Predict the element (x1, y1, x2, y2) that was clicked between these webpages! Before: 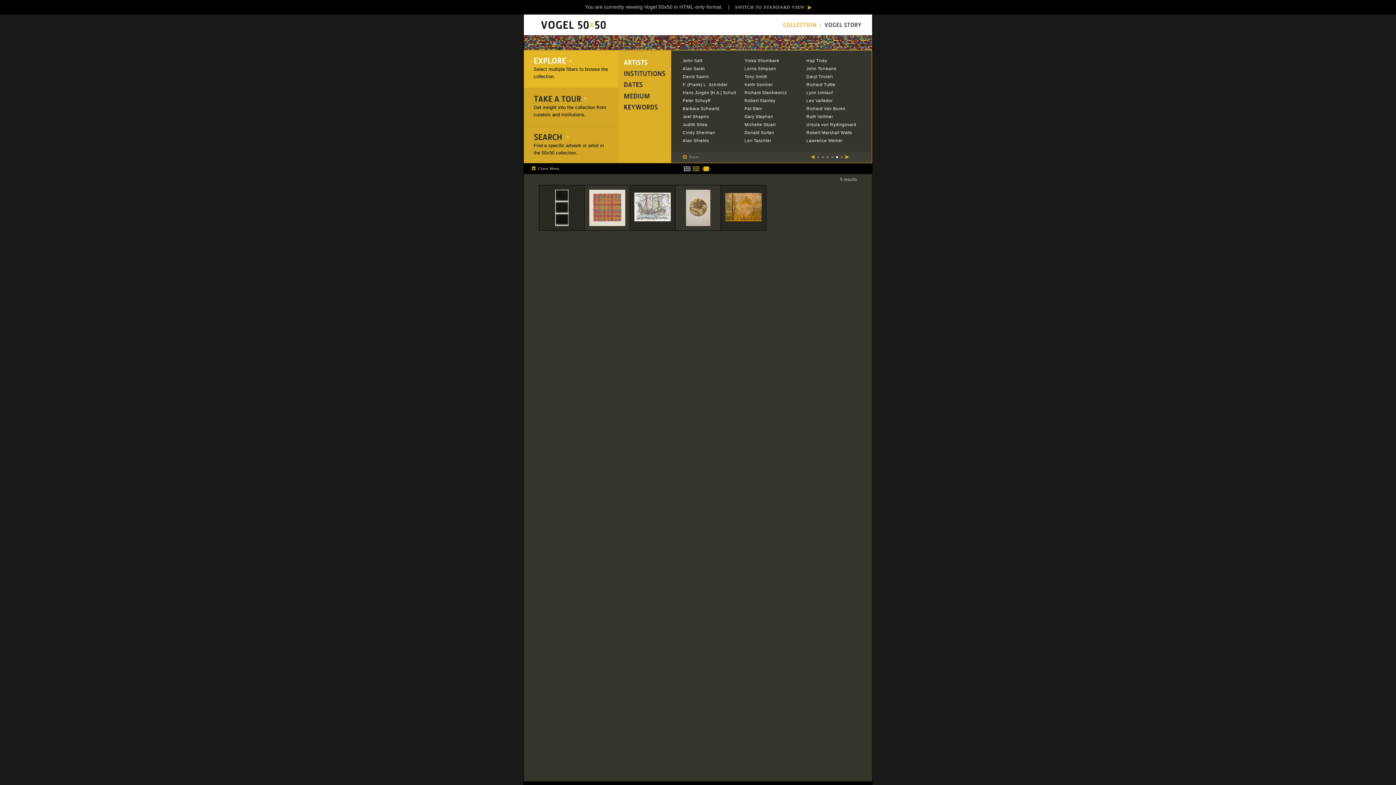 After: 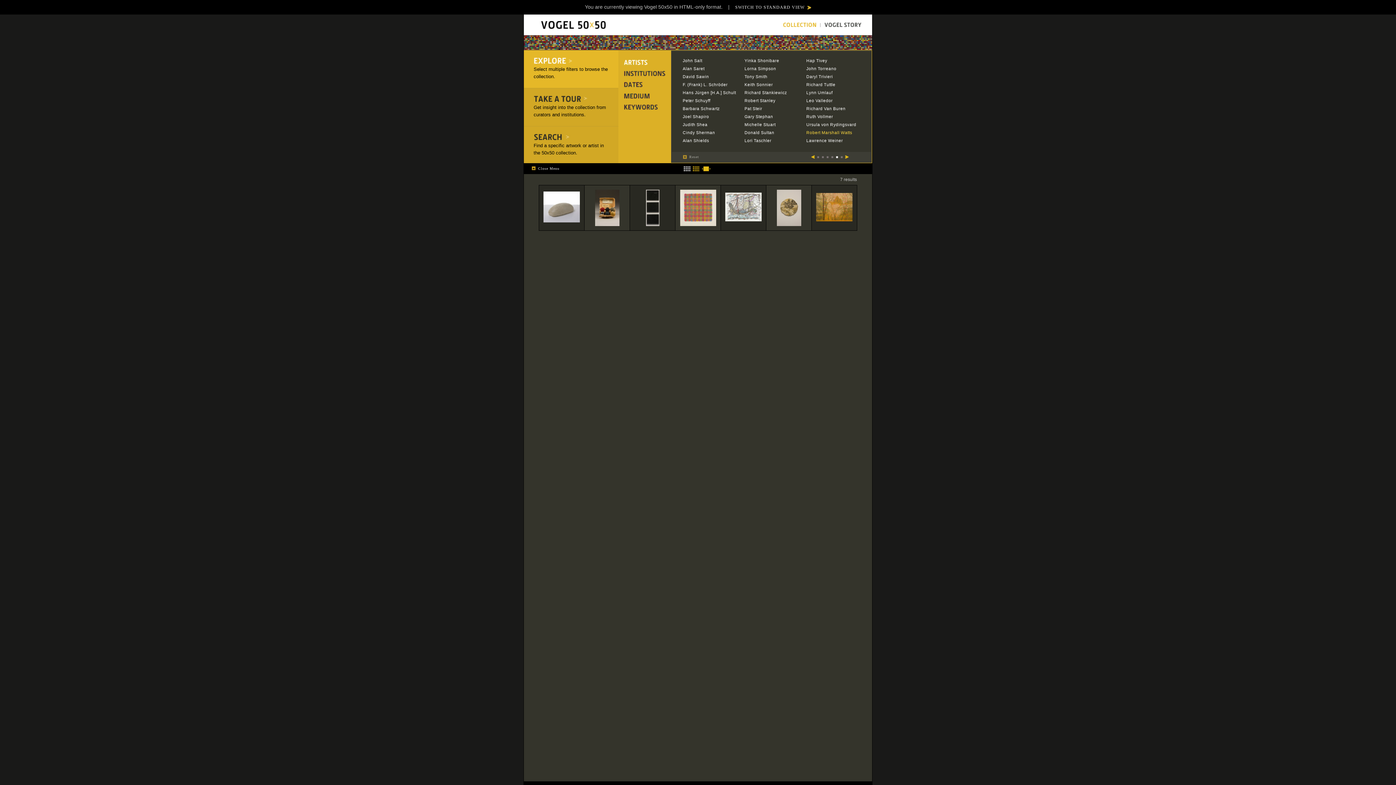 Action: bbox: (806, 130, 852, 134) label: Robert Marshall Watts